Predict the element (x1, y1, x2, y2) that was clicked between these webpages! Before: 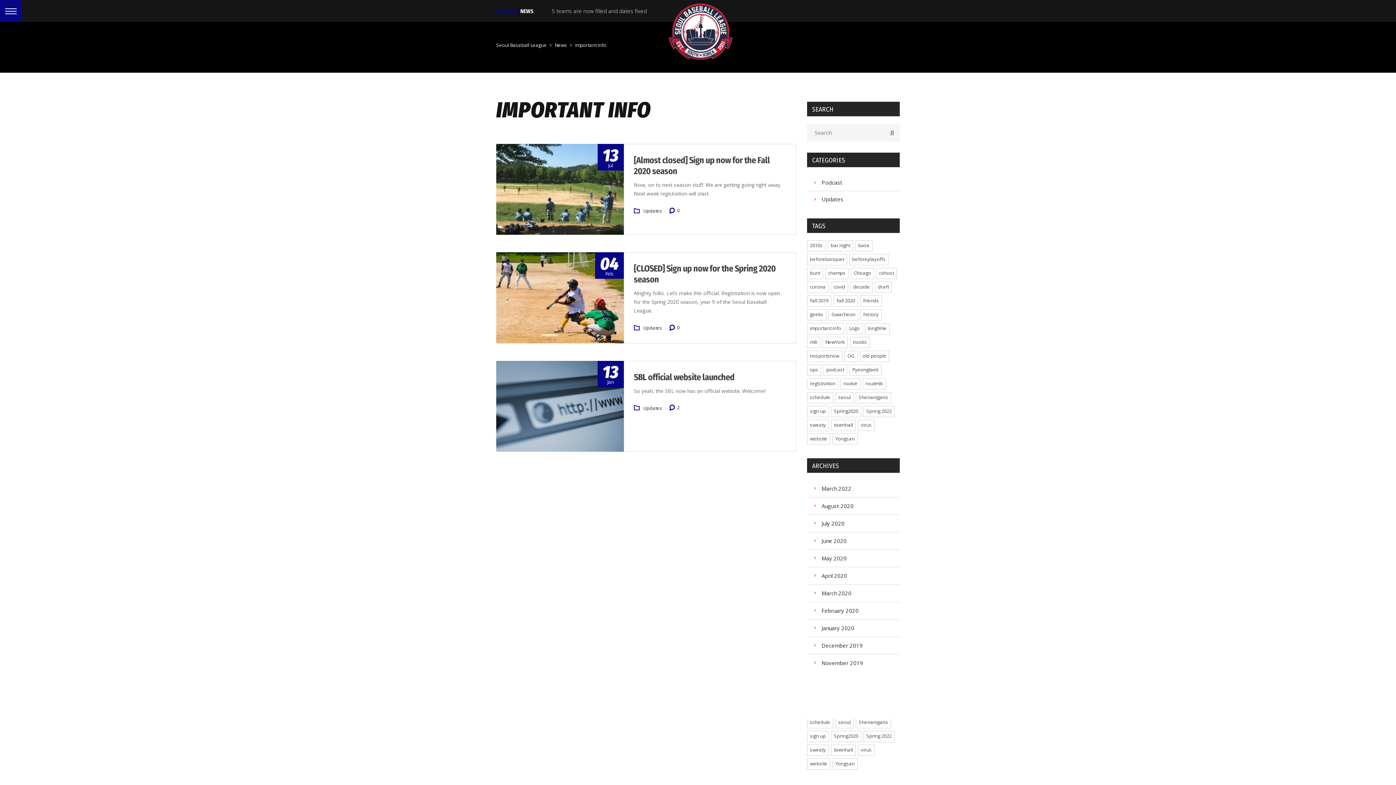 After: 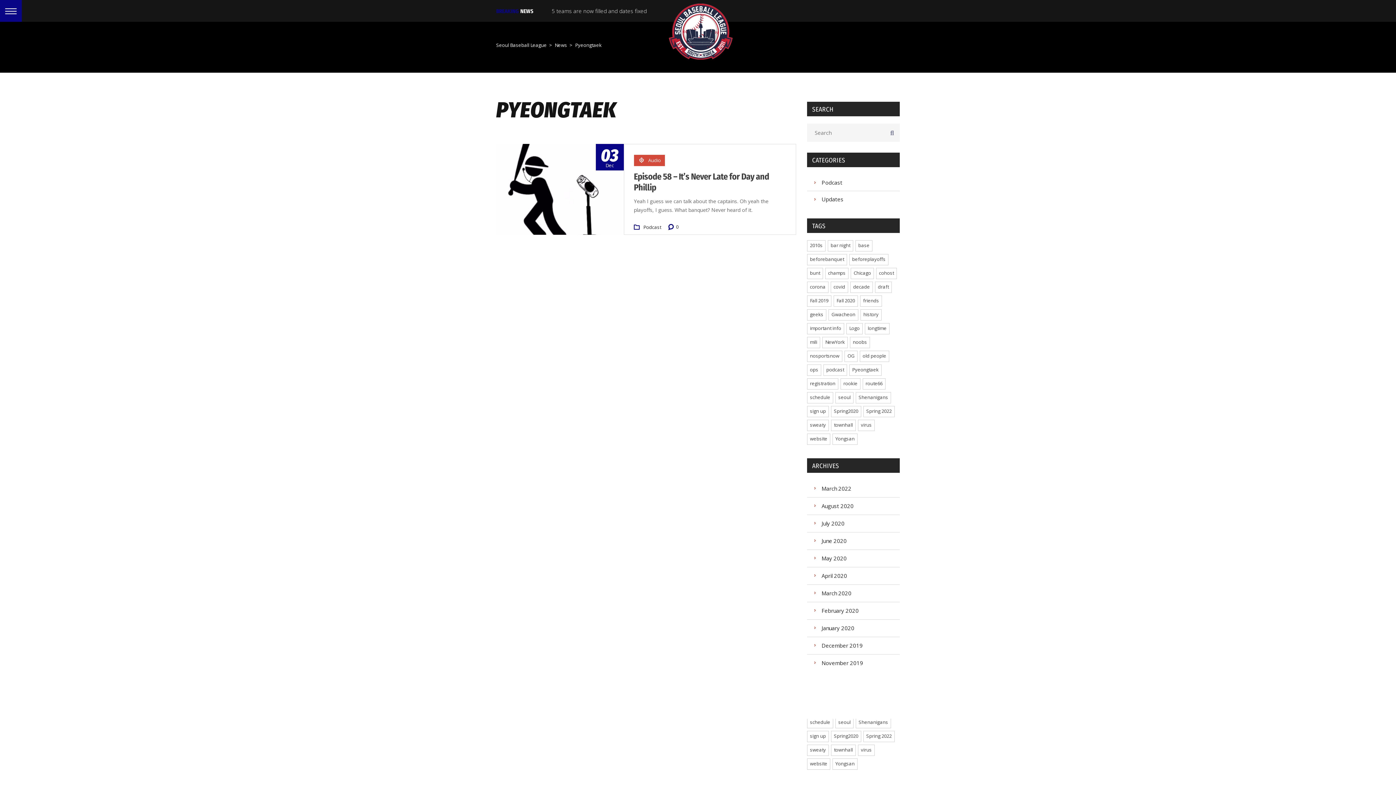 Action: bbox: (849, 364, 881, 376) label: Pyeongtaek (1 item)